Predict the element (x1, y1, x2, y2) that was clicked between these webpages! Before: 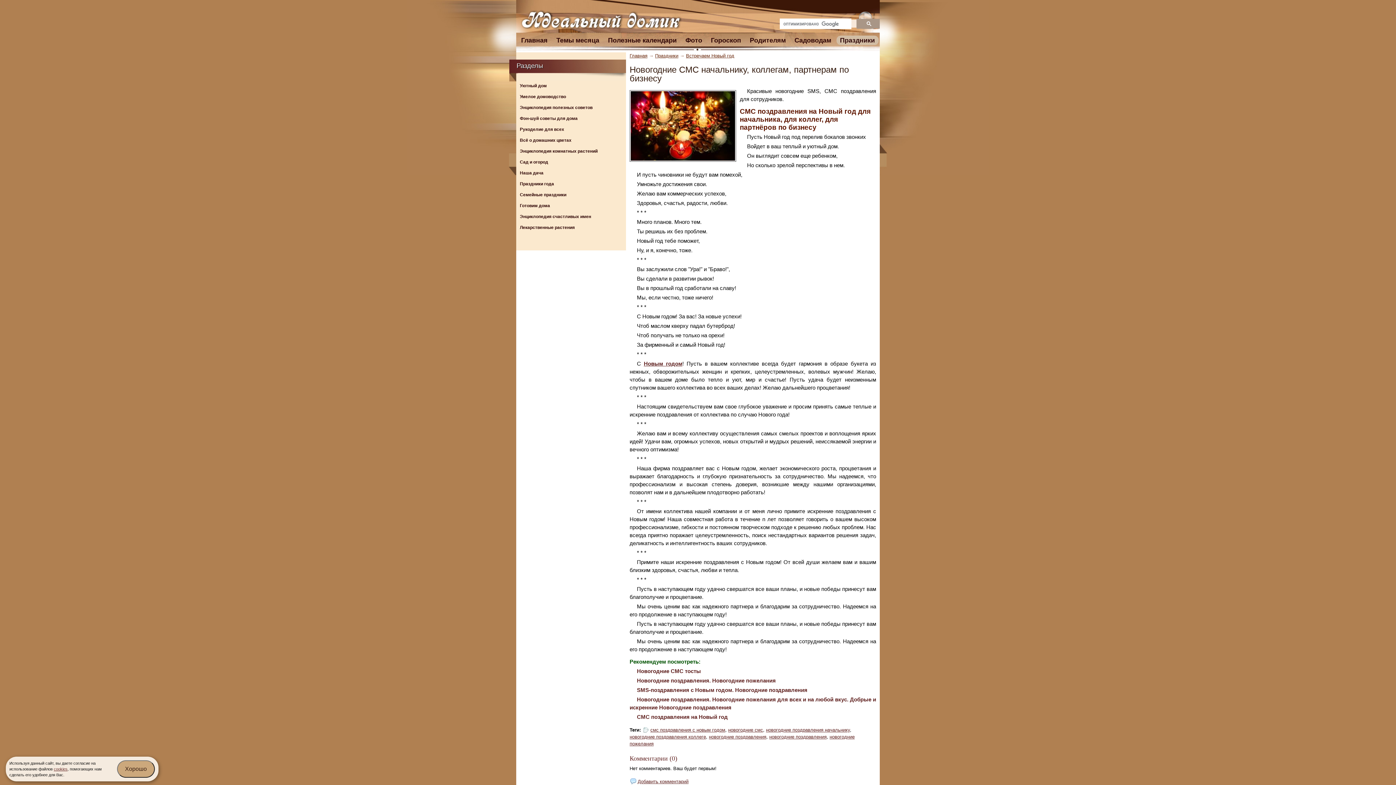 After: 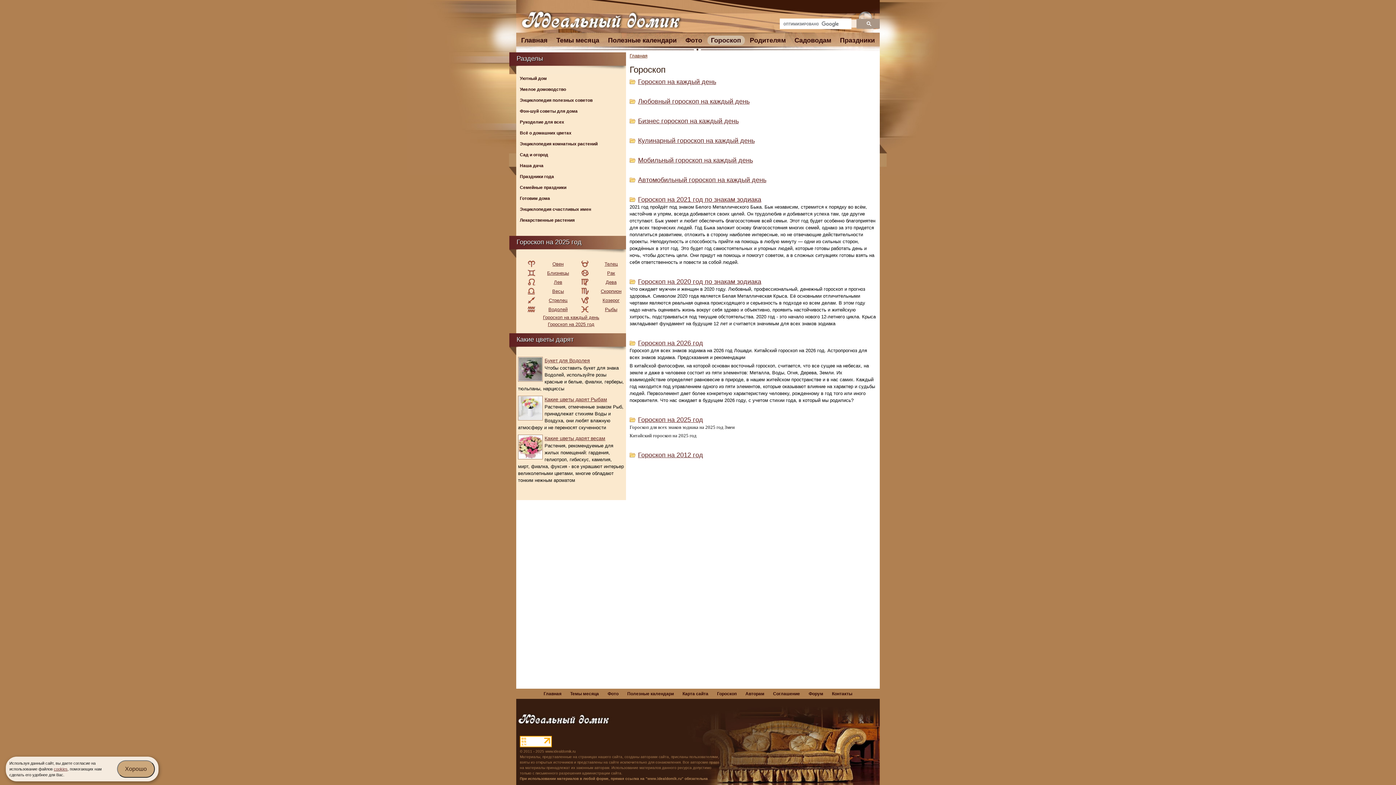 Action: bbox: (707, 35, 744, 45) label: Гороскоп